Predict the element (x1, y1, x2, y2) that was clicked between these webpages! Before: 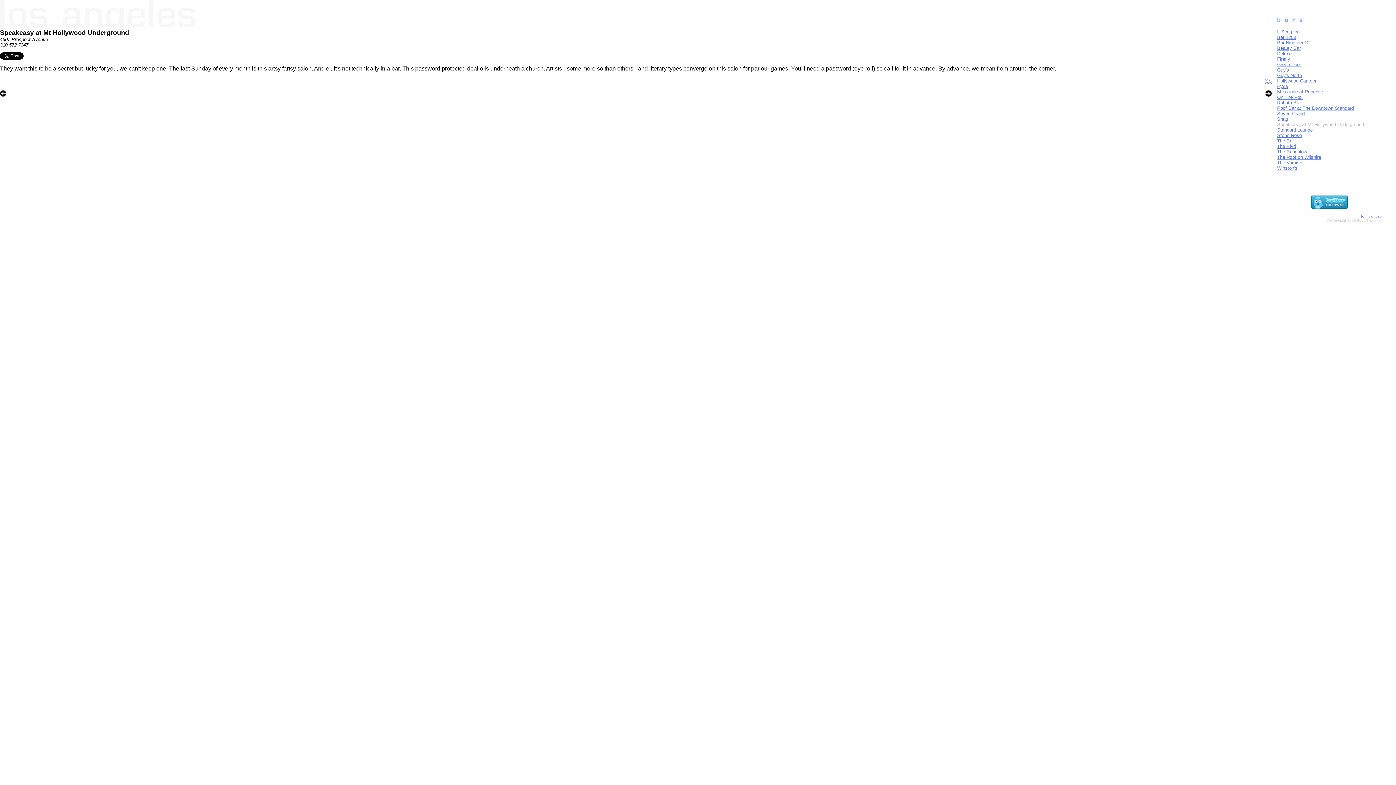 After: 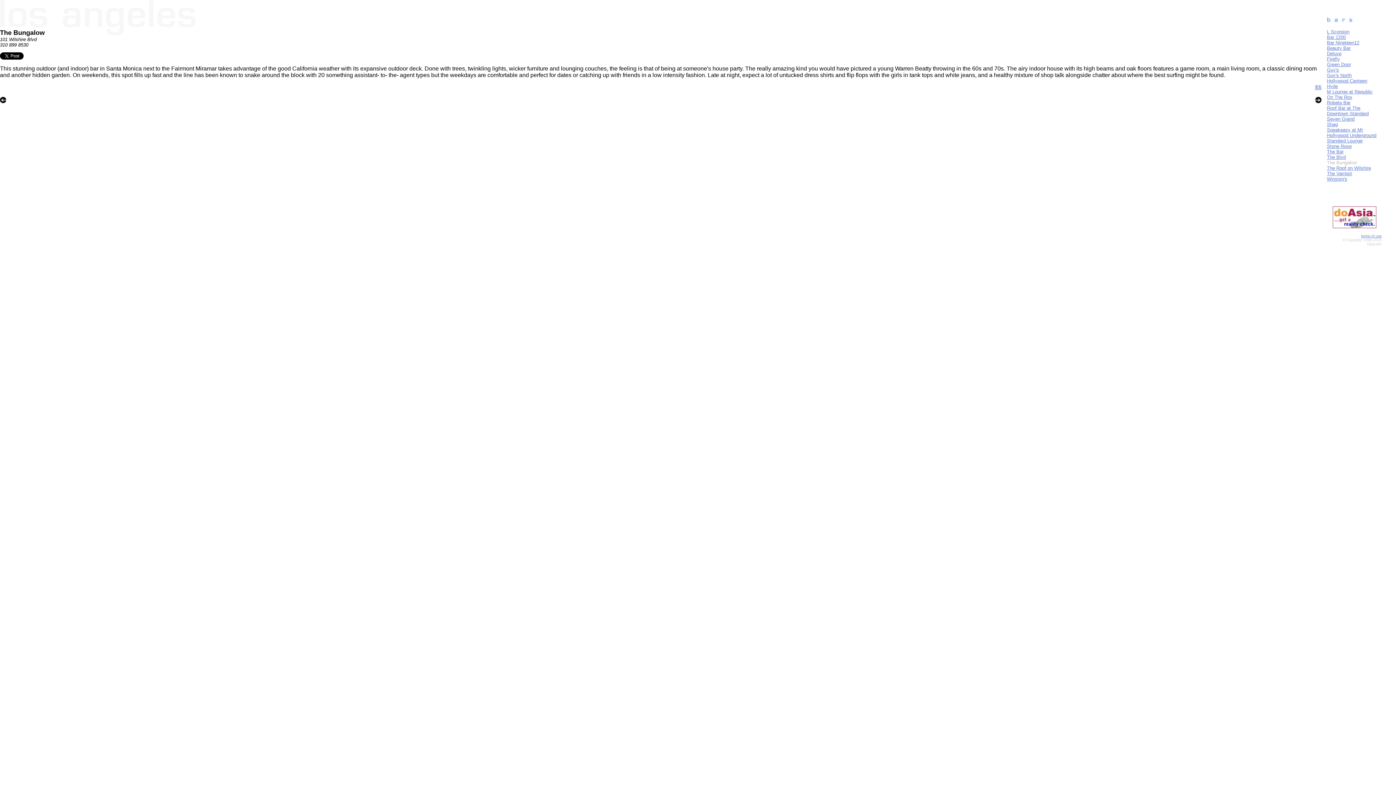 Action: bbox: (1277, 149, 1307, 154) label: The Bungalow